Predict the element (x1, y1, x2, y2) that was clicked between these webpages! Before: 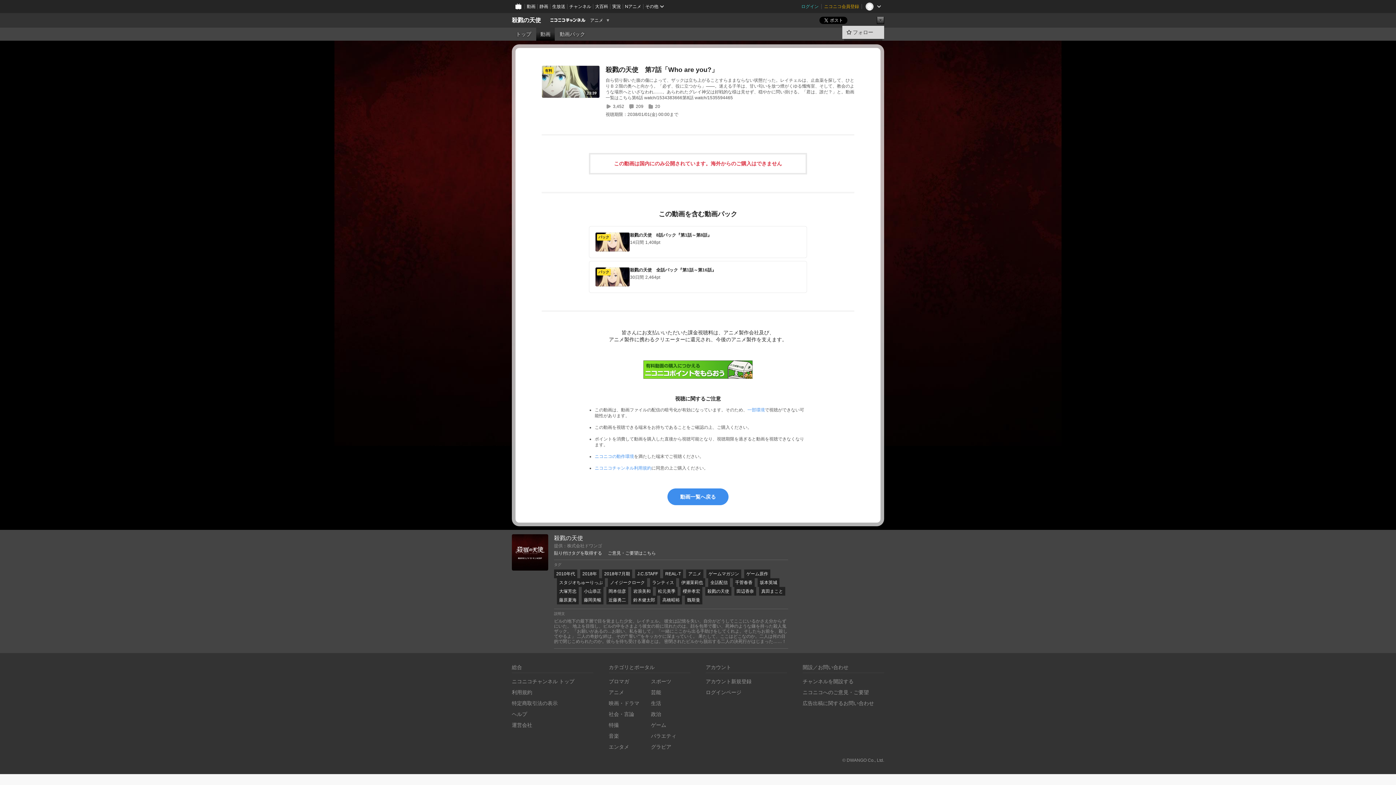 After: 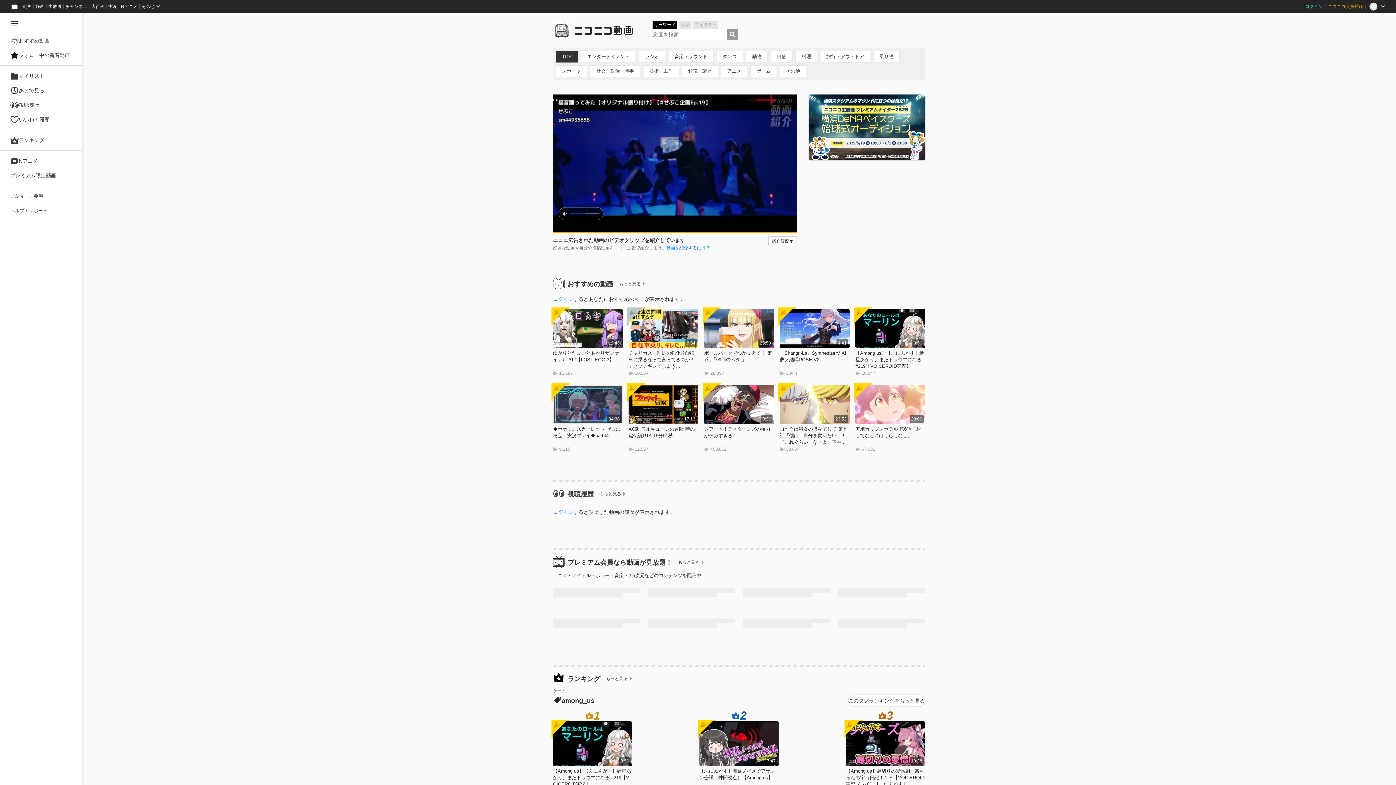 Action: label: 動画 bbox: (524, 0, 537, 13)